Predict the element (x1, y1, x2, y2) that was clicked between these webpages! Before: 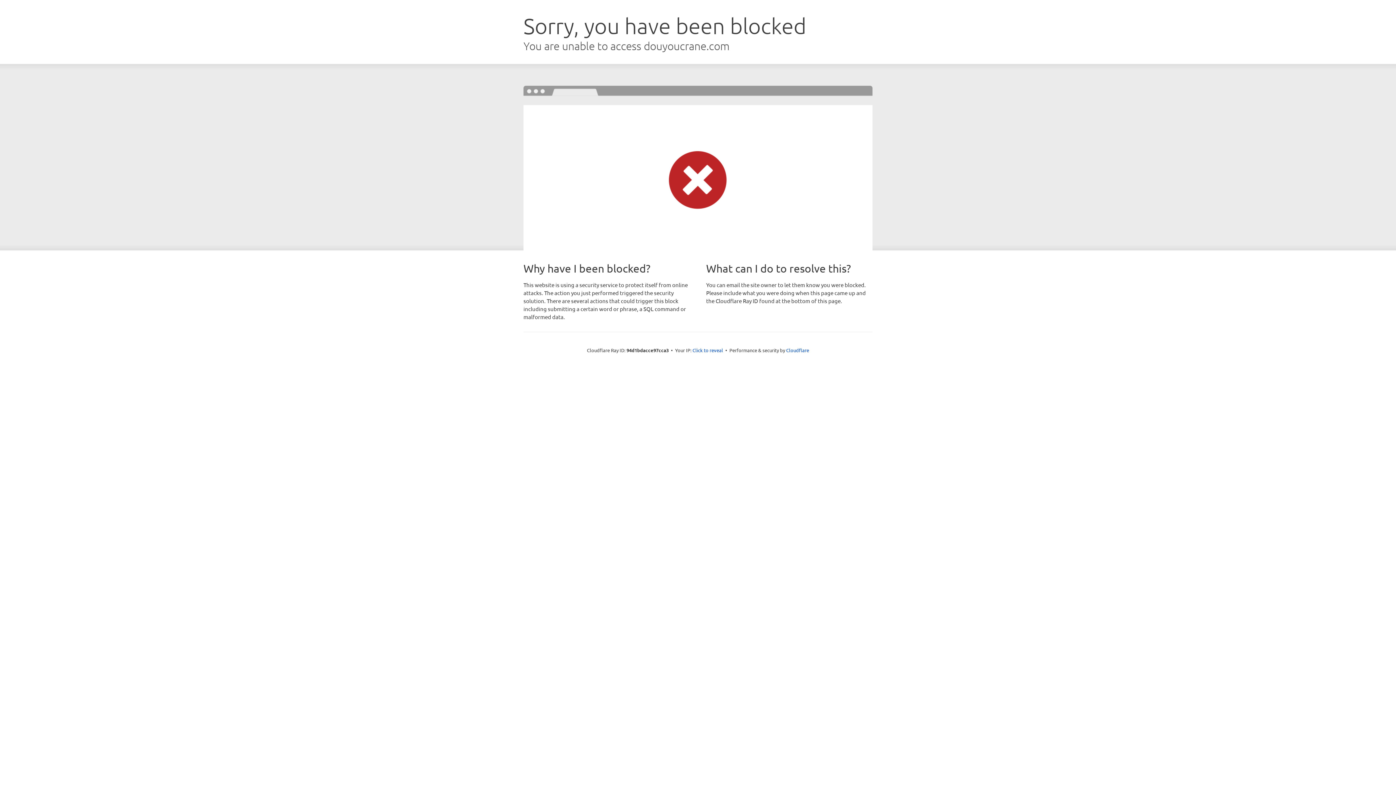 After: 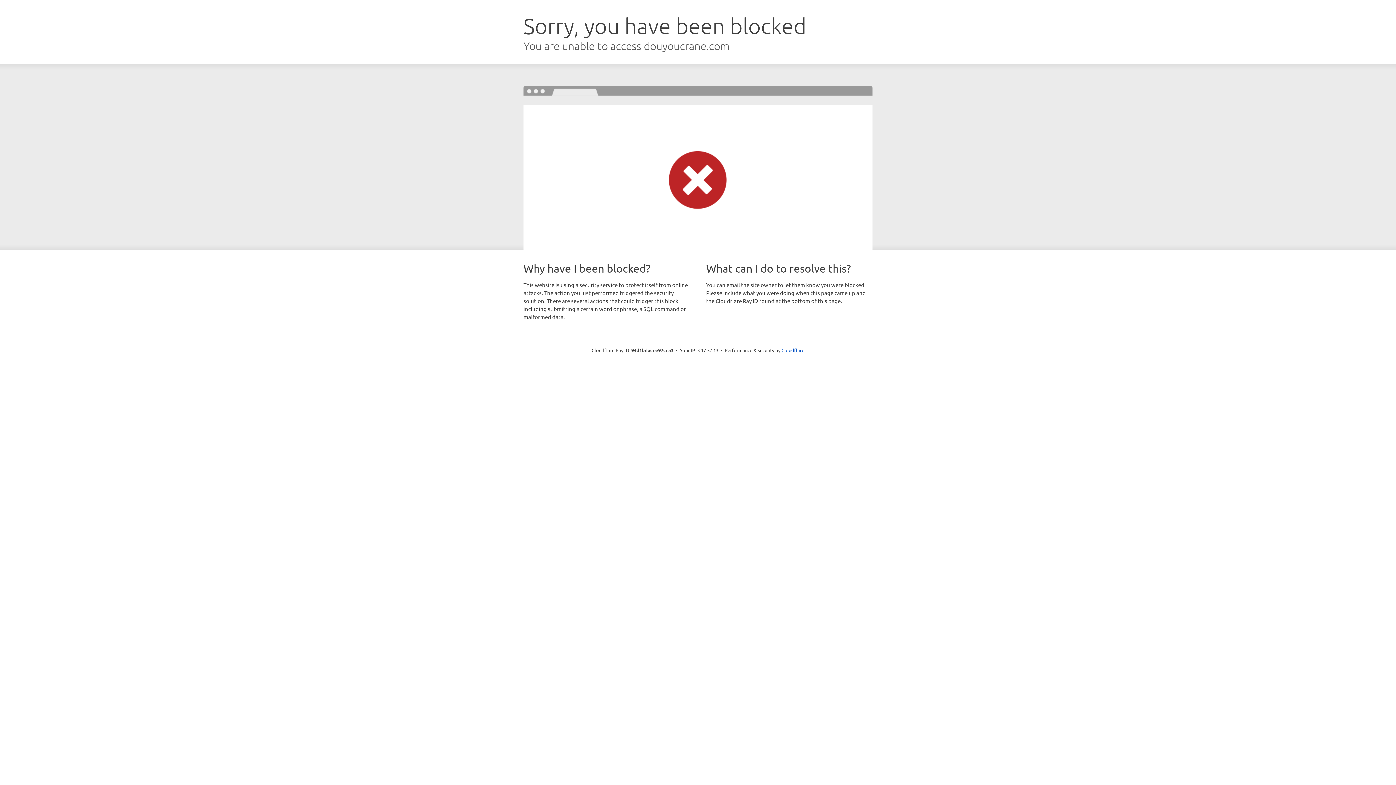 Action: label: Click to reveal bbox: (692, 346, 723, 353)